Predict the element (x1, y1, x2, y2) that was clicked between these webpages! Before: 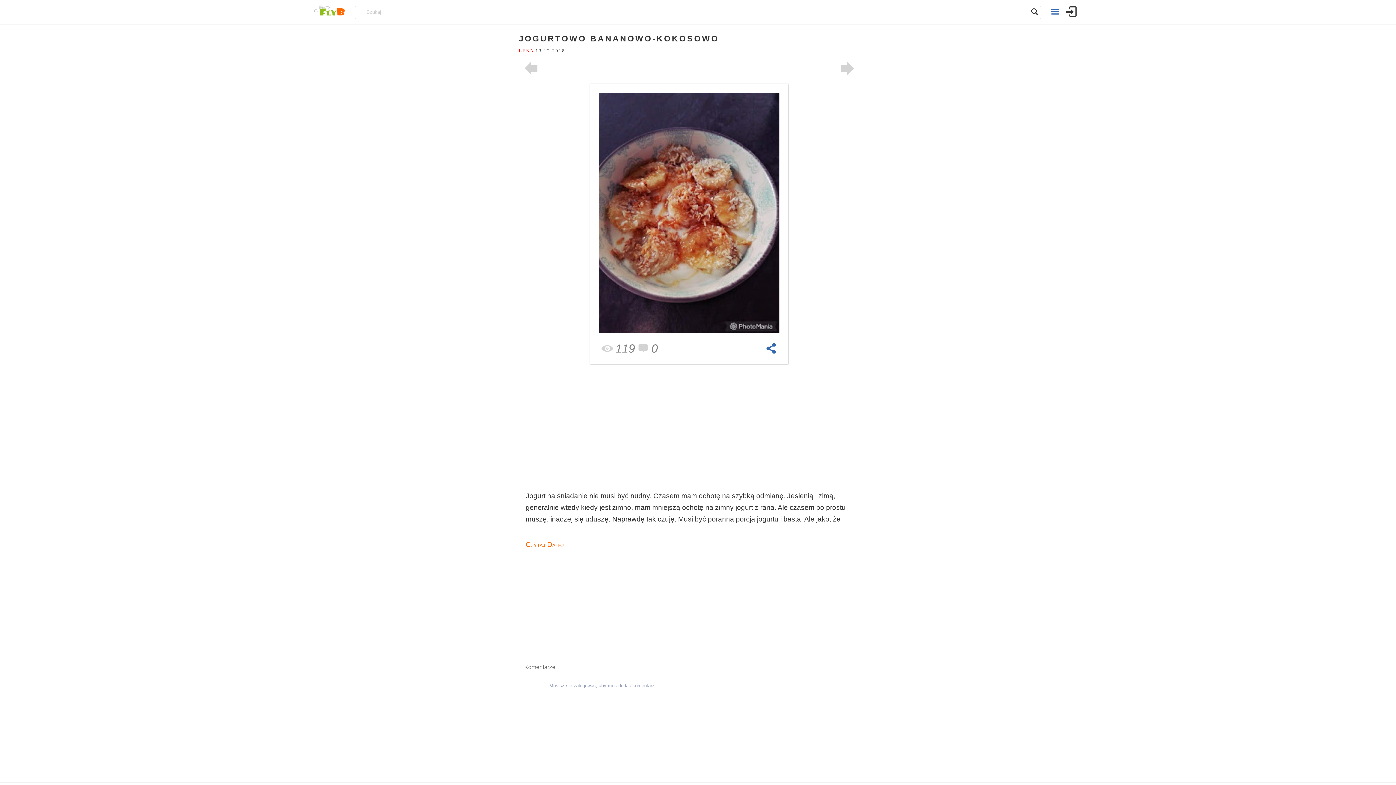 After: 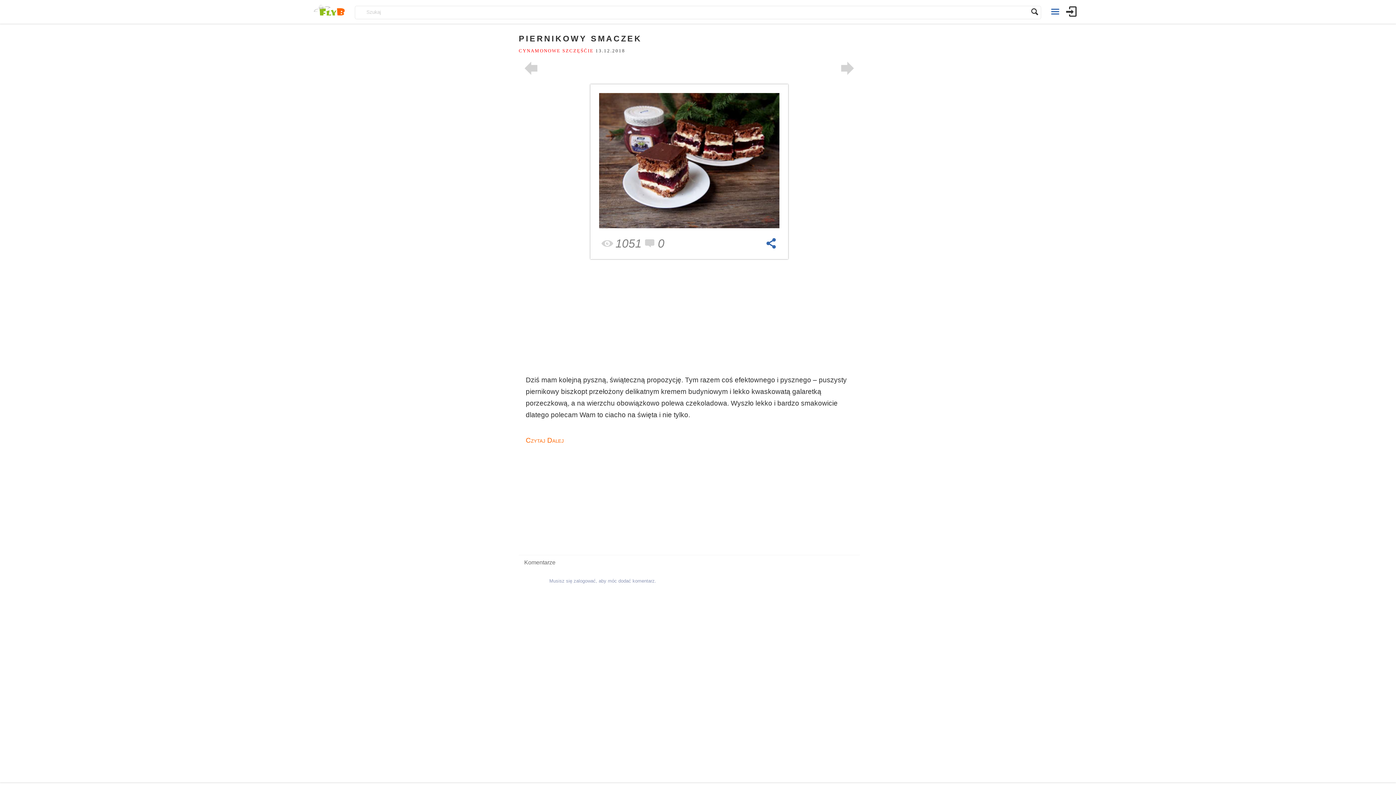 Action: bbox: (518, 58, 543, 78)